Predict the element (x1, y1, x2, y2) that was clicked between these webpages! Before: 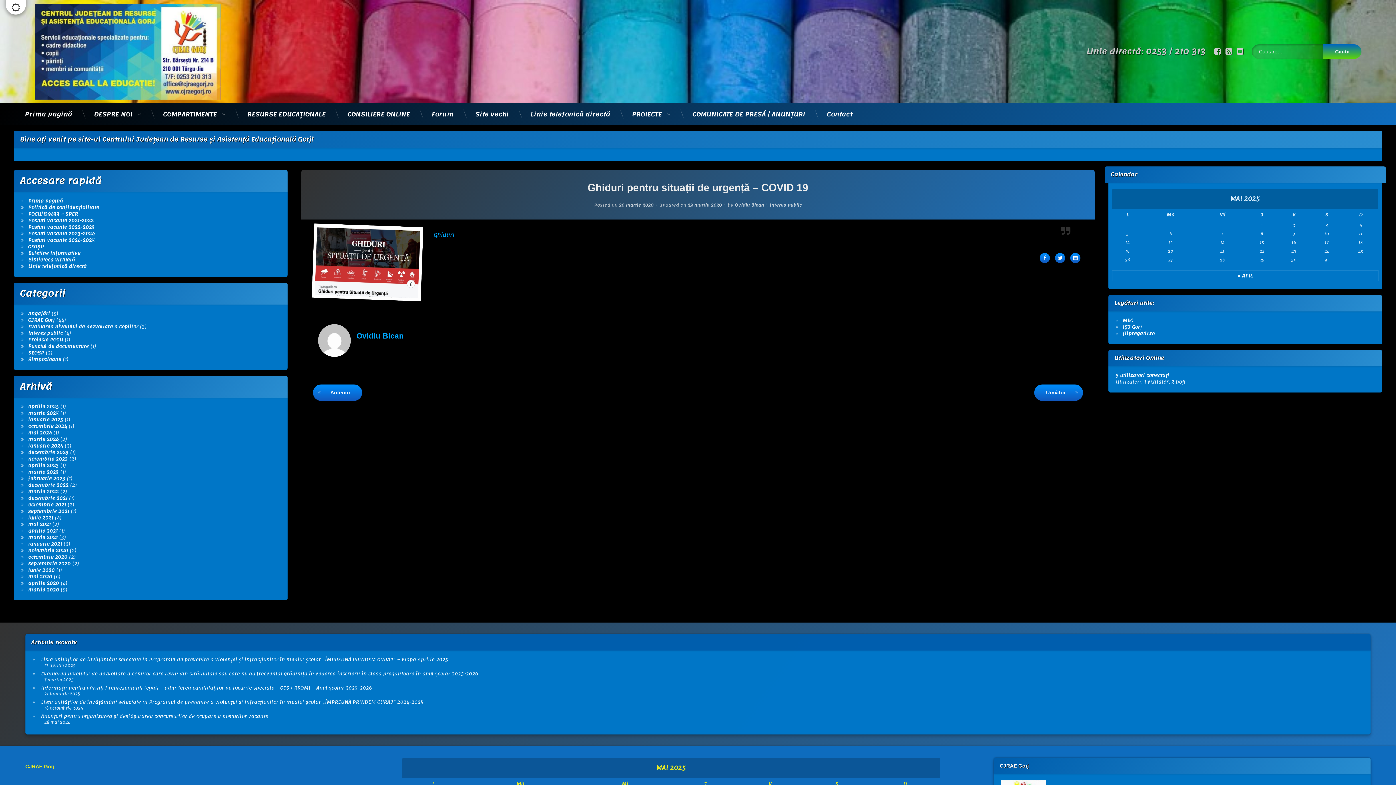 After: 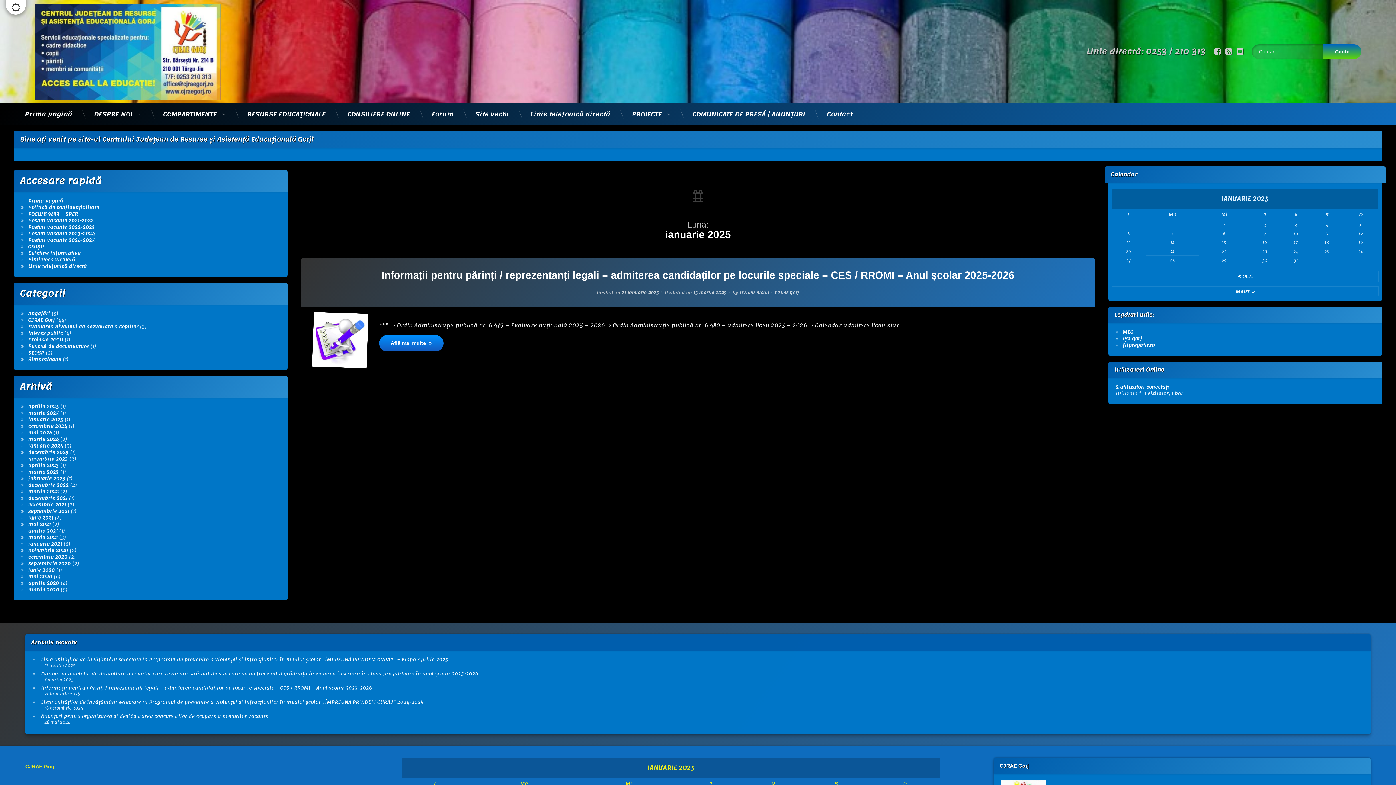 Action: bbox: (28, 415, 63, 424) label: ianuarie 2025